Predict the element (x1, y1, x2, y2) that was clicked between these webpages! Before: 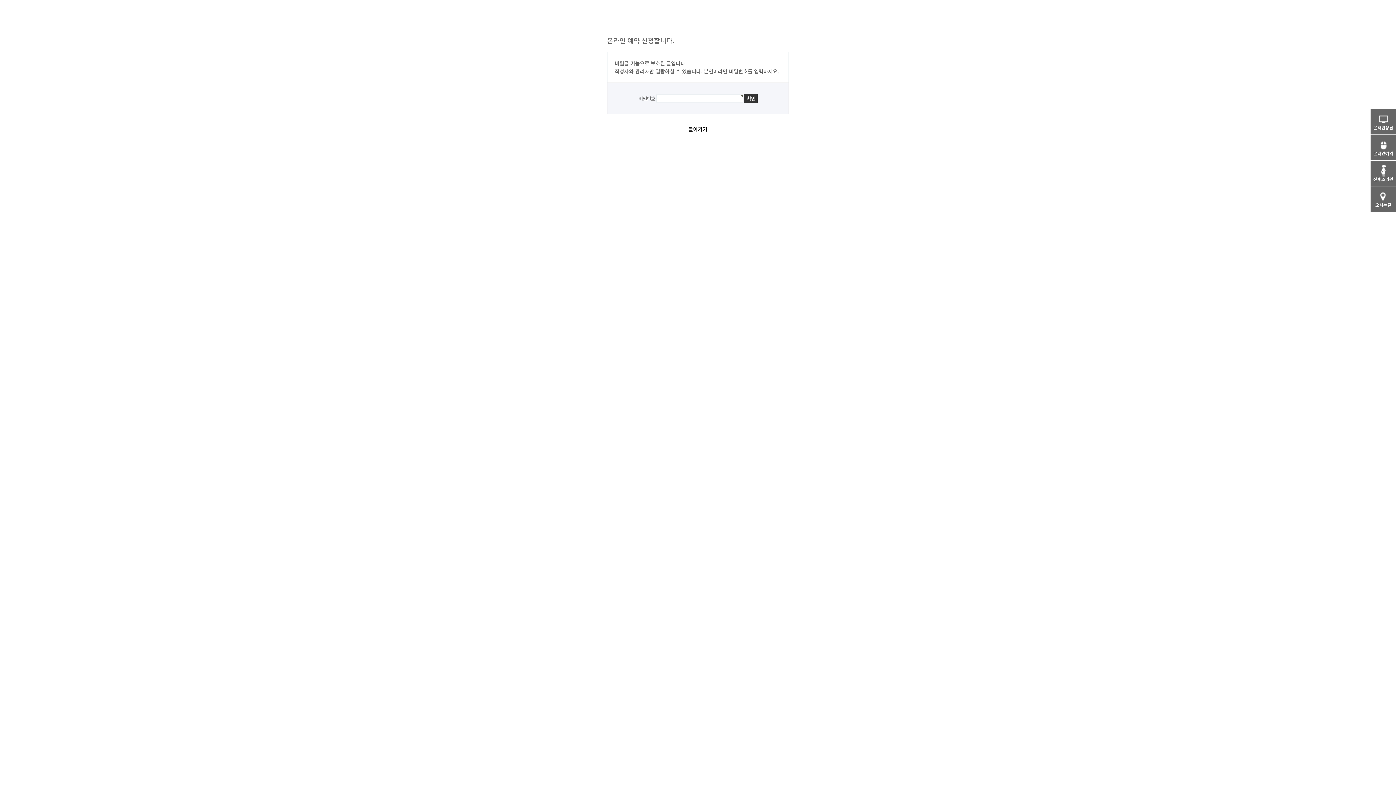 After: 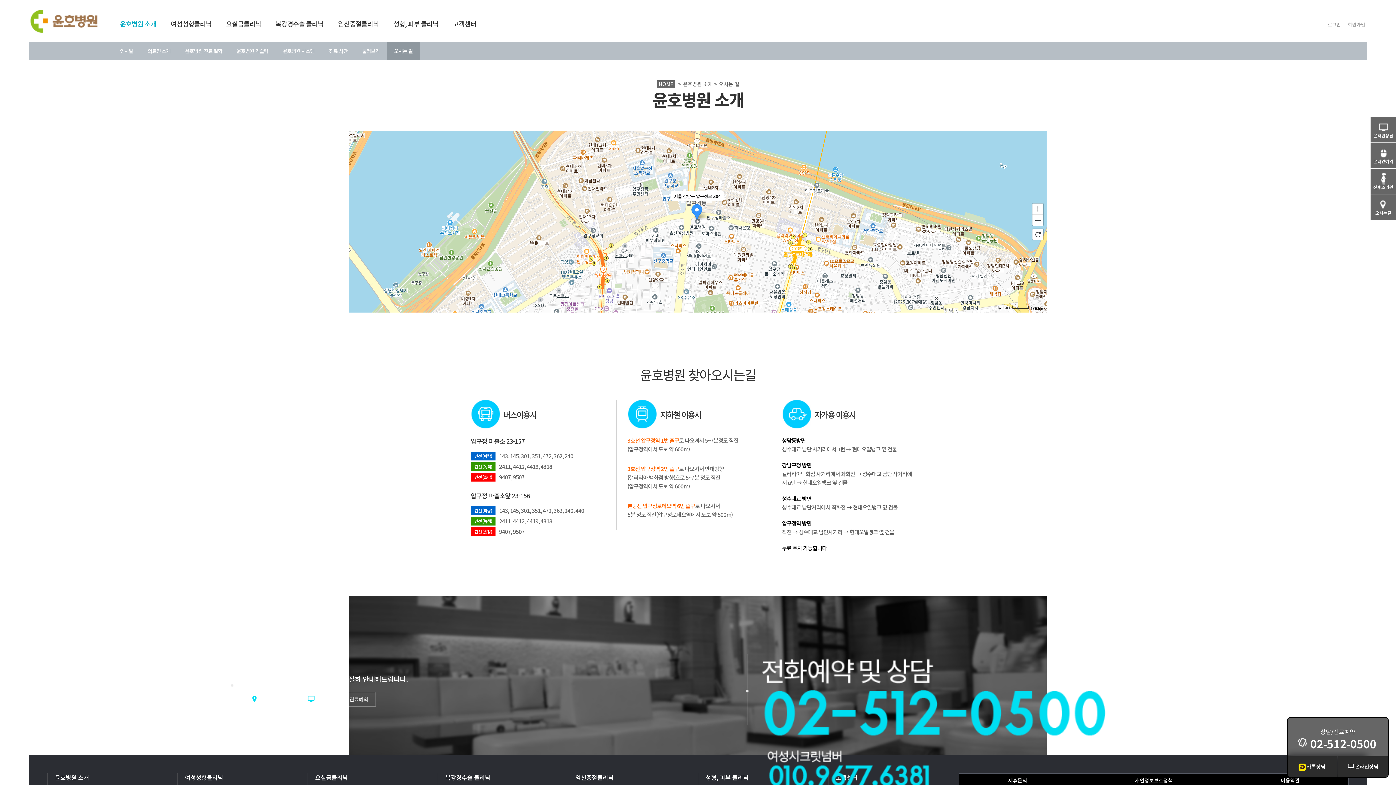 Action: label: 오시는길 bbox: (1370, 186, 1396, 208)